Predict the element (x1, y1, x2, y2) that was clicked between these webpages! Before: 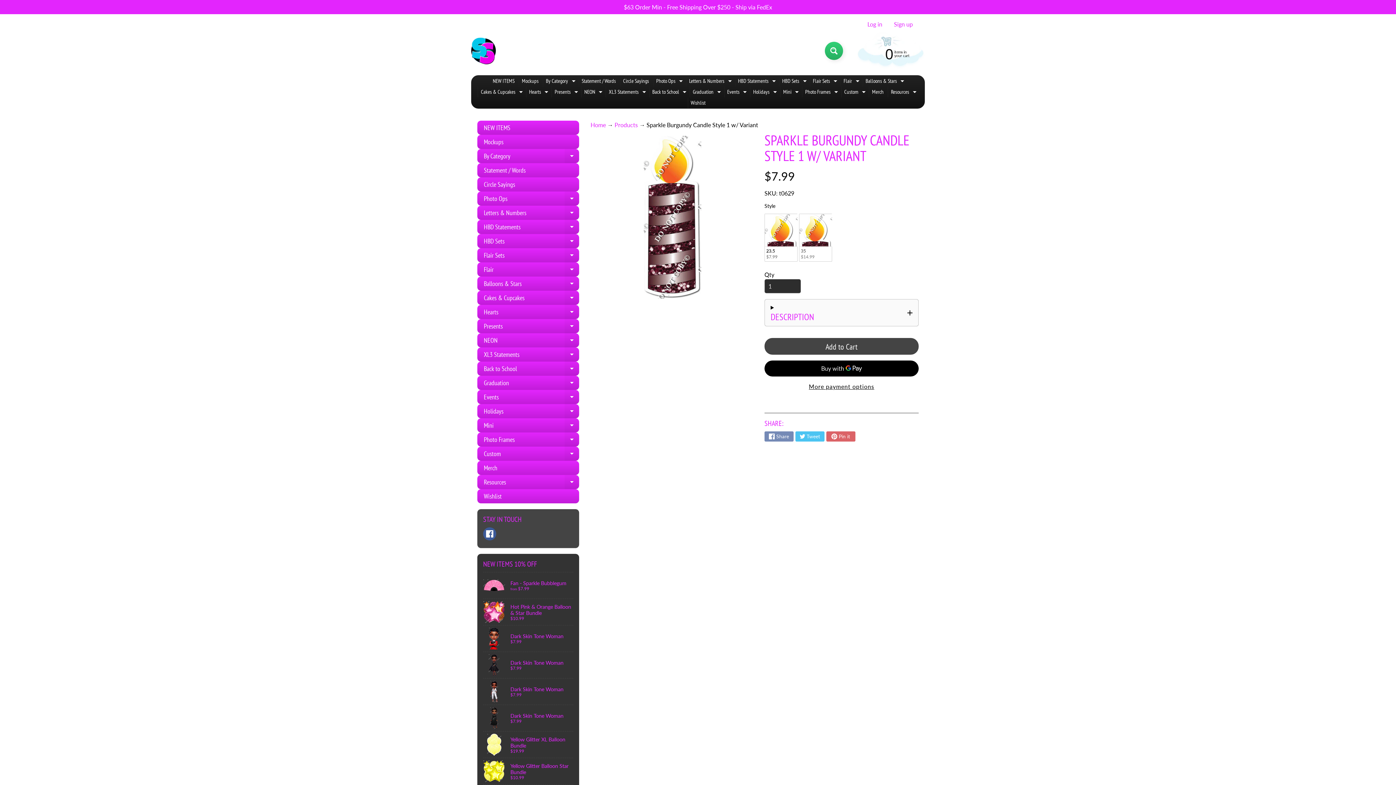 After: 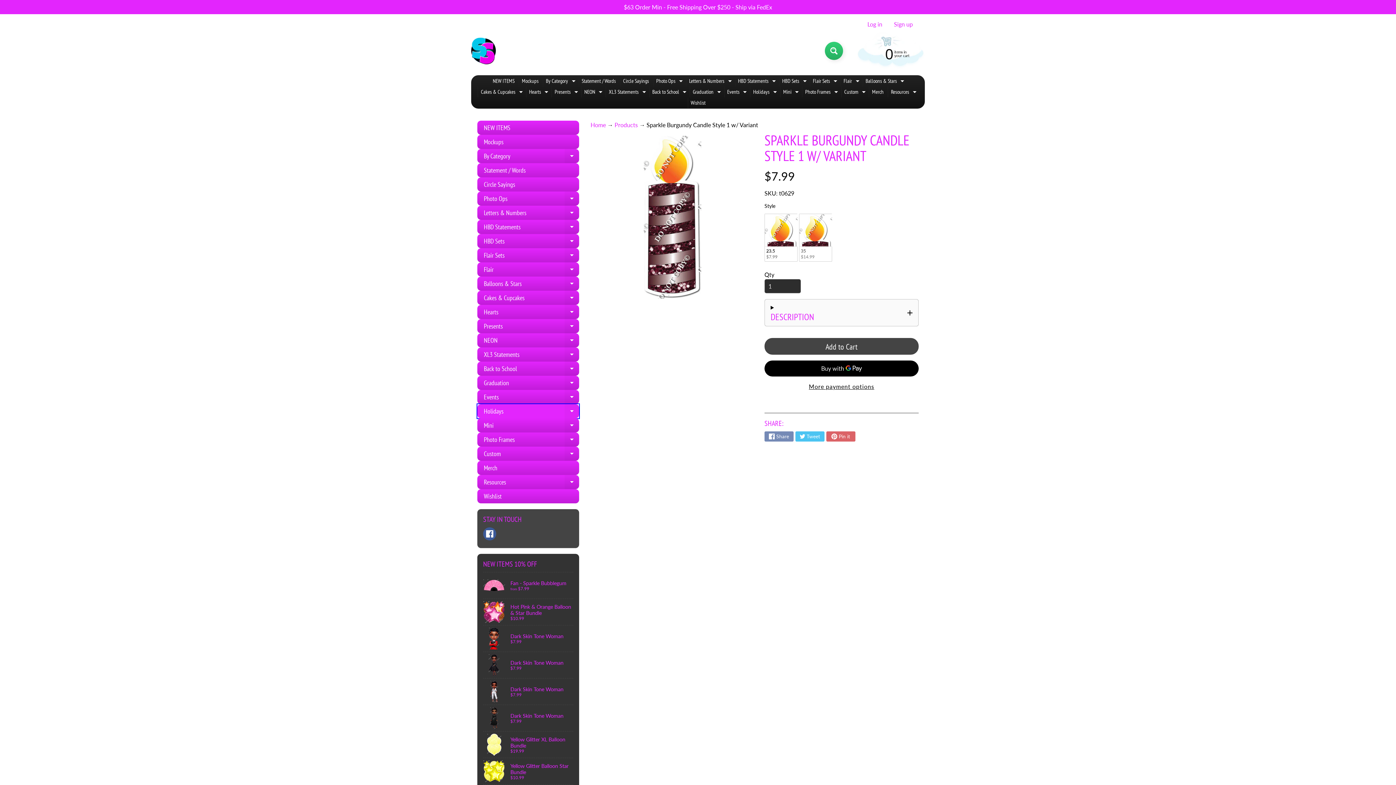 Action: label: Holidays
Expand child menu bbox: (477, 404, 579, 418)